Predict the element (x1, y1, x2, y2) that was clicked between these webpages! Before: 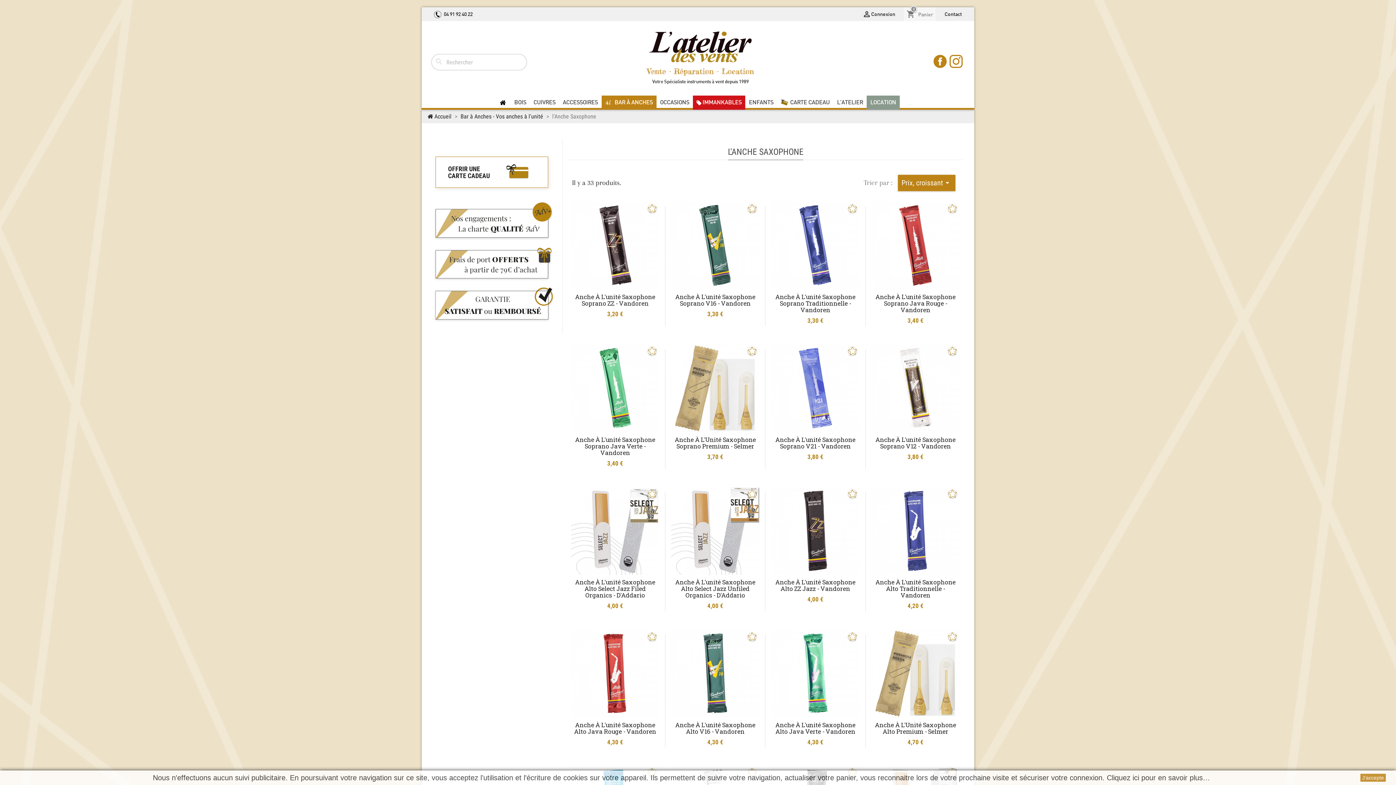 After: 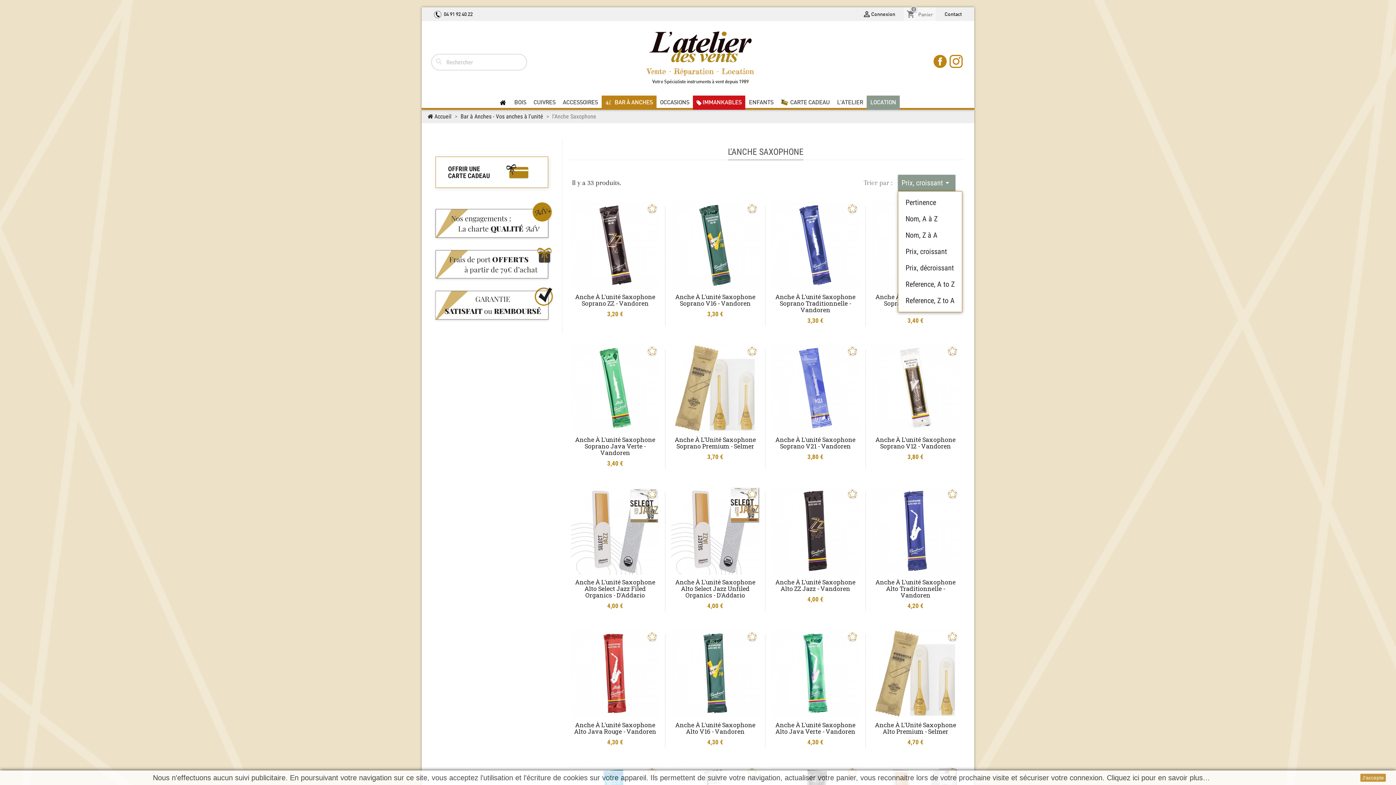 Action: bbox: (898, 175, 955, 191) label: Trier par sélection 